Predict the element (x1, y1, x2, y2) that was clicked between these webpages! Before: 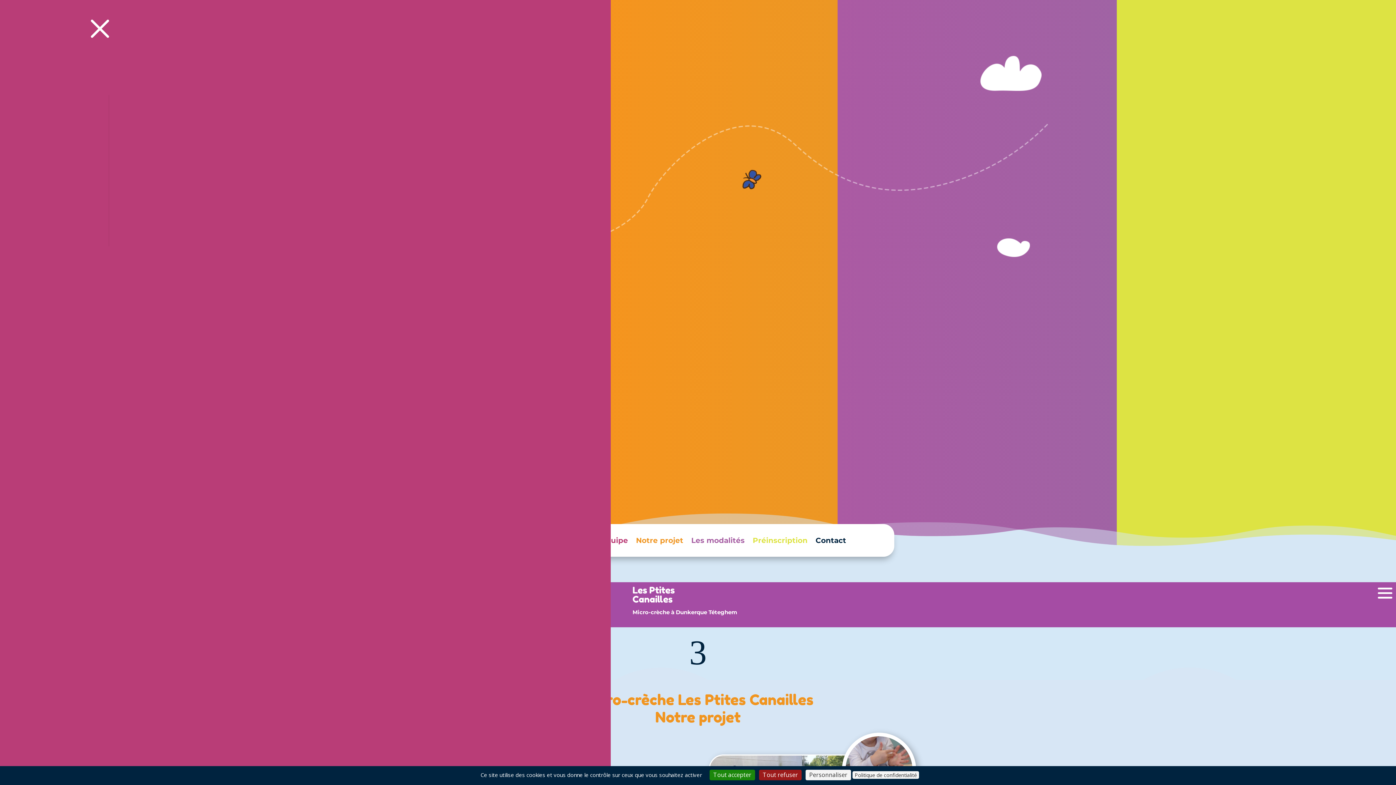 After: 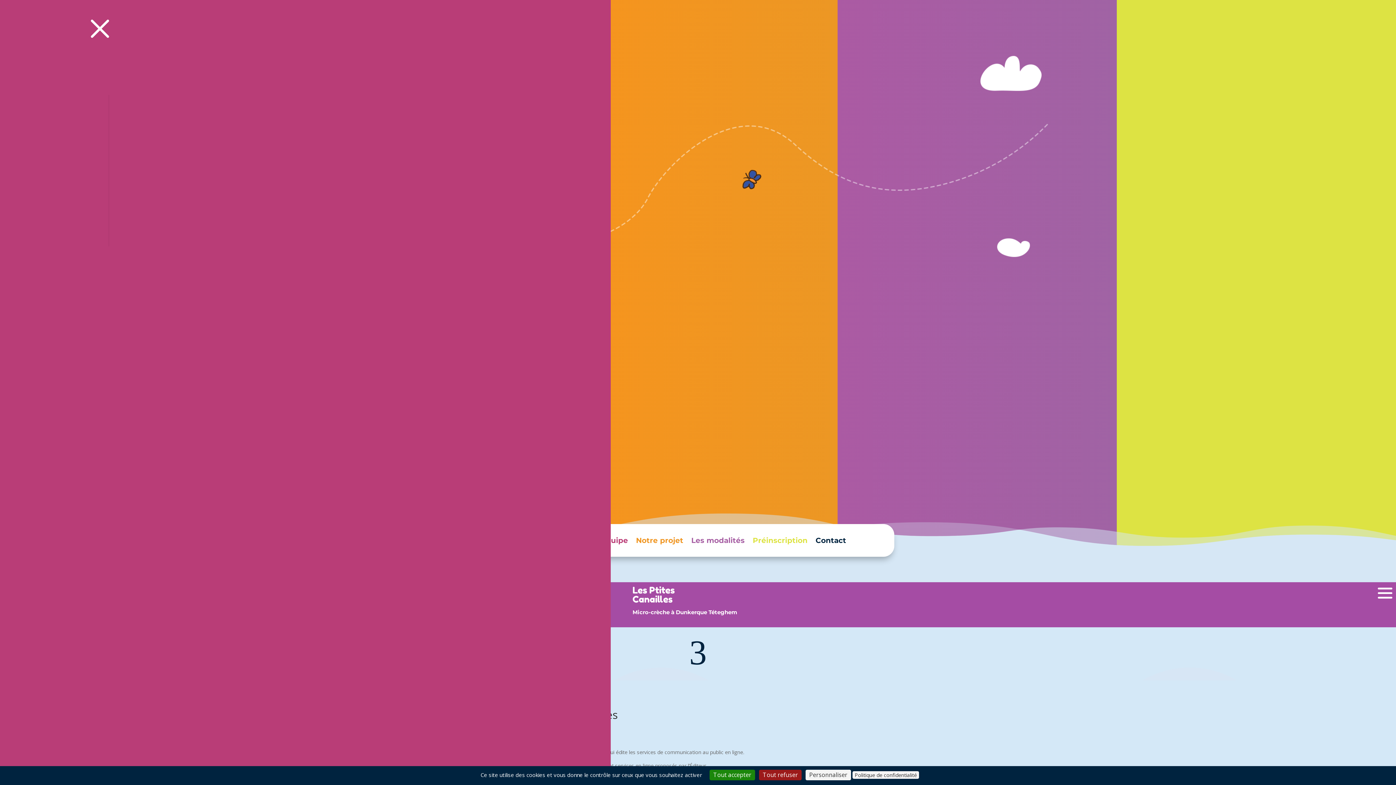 Action: bbox: (852, 771, 919, 779) label: Politique de confidentialité